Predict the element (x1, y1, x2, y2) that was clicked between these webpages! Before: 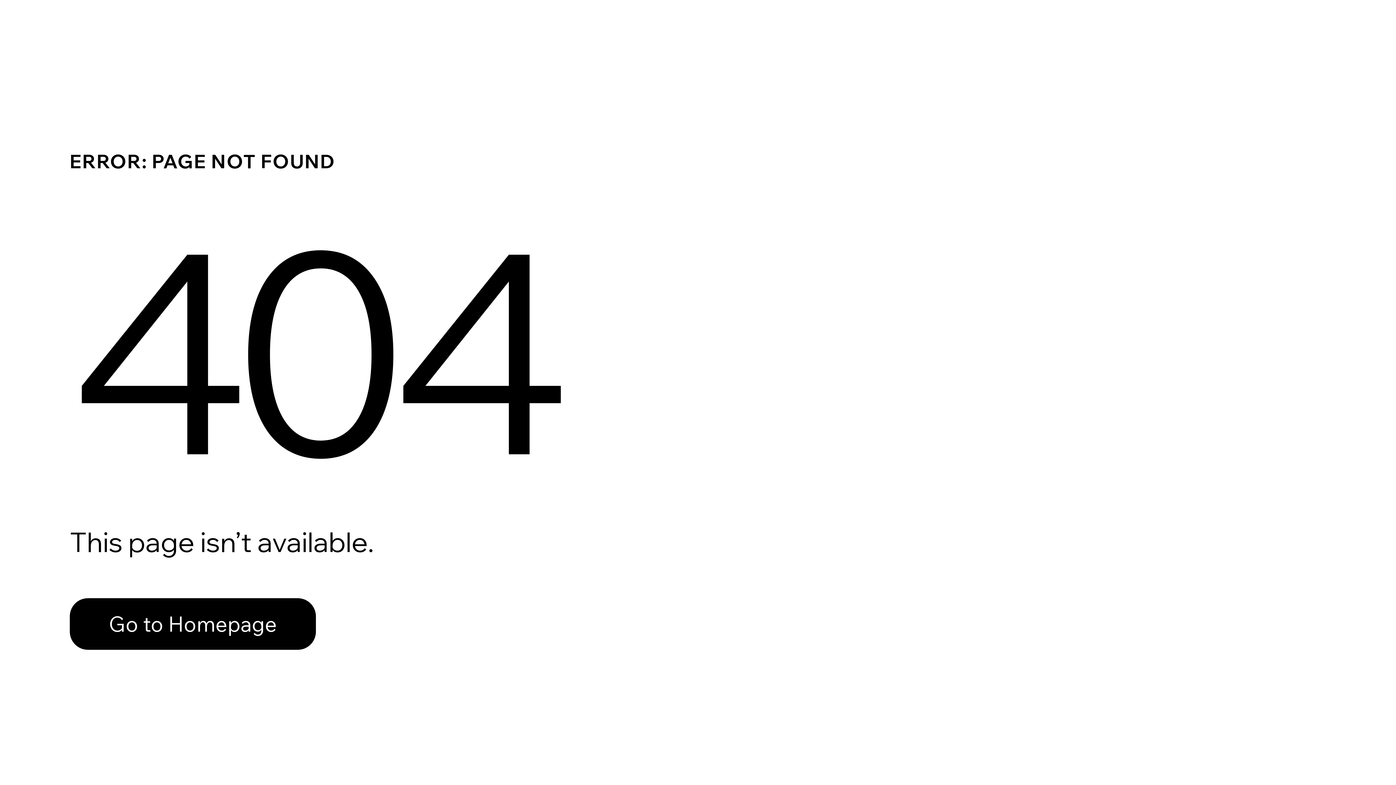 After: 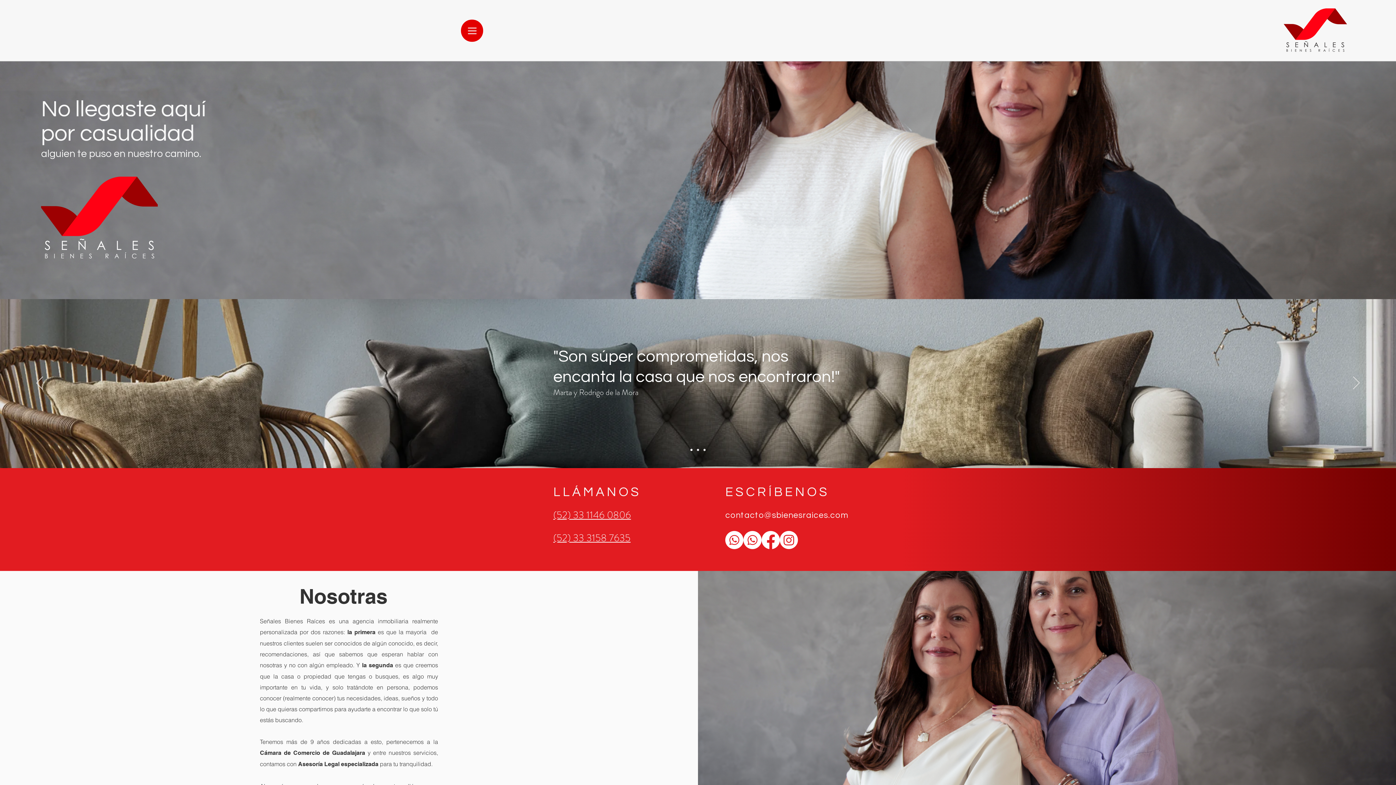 Action: bbox: (69, 582, 768, 659) label: Go to Homepage